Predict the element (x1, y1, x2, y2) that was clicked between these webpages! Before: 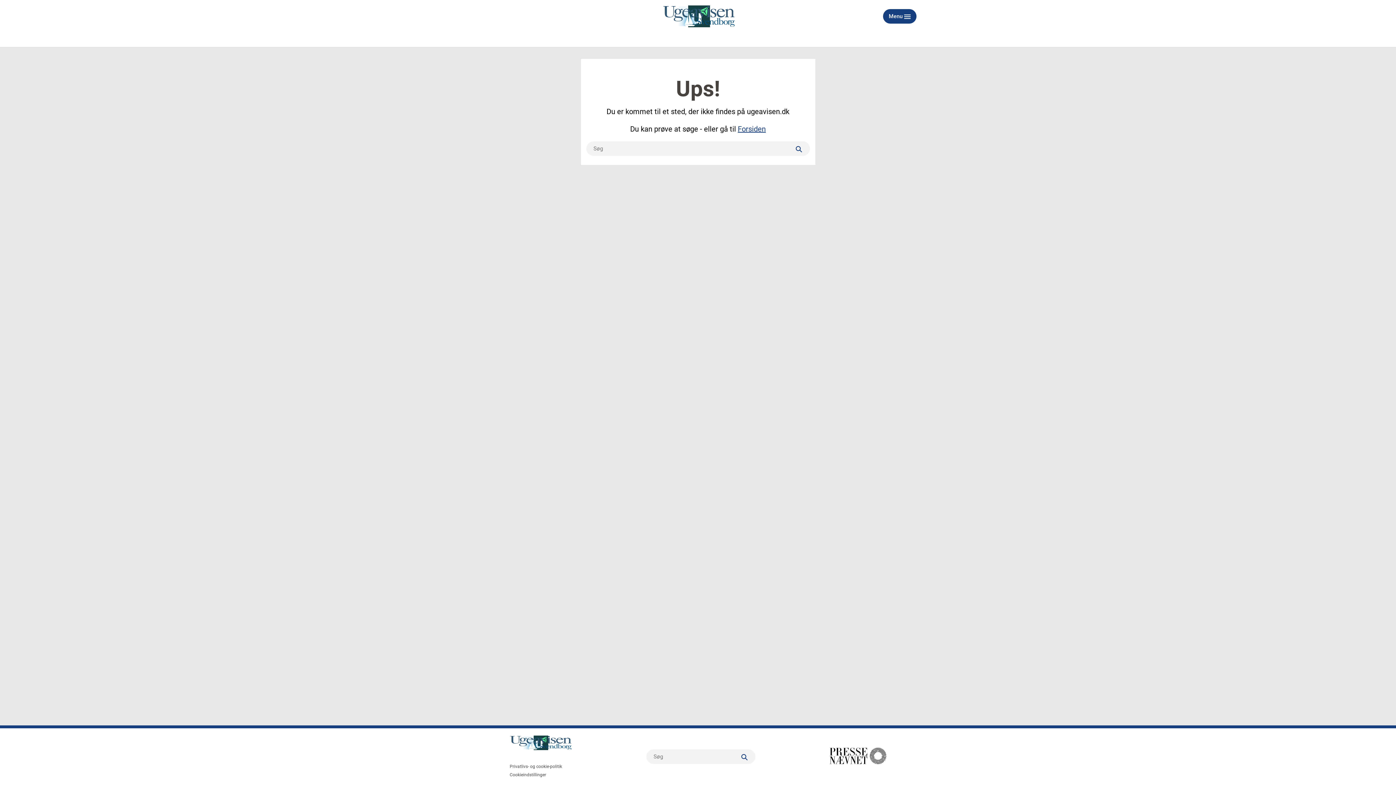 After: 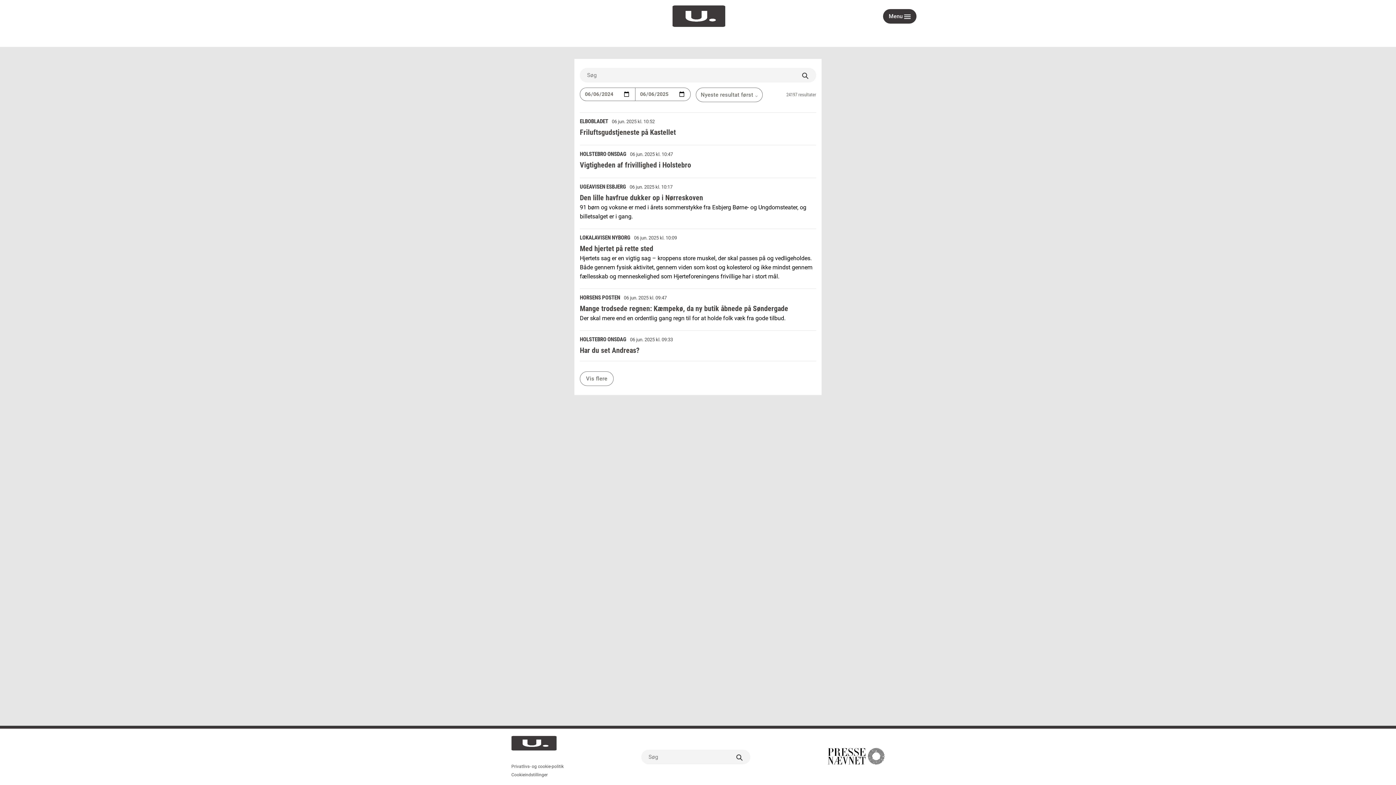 Action: bbox: (788, 141, 810, 156) label: Søg